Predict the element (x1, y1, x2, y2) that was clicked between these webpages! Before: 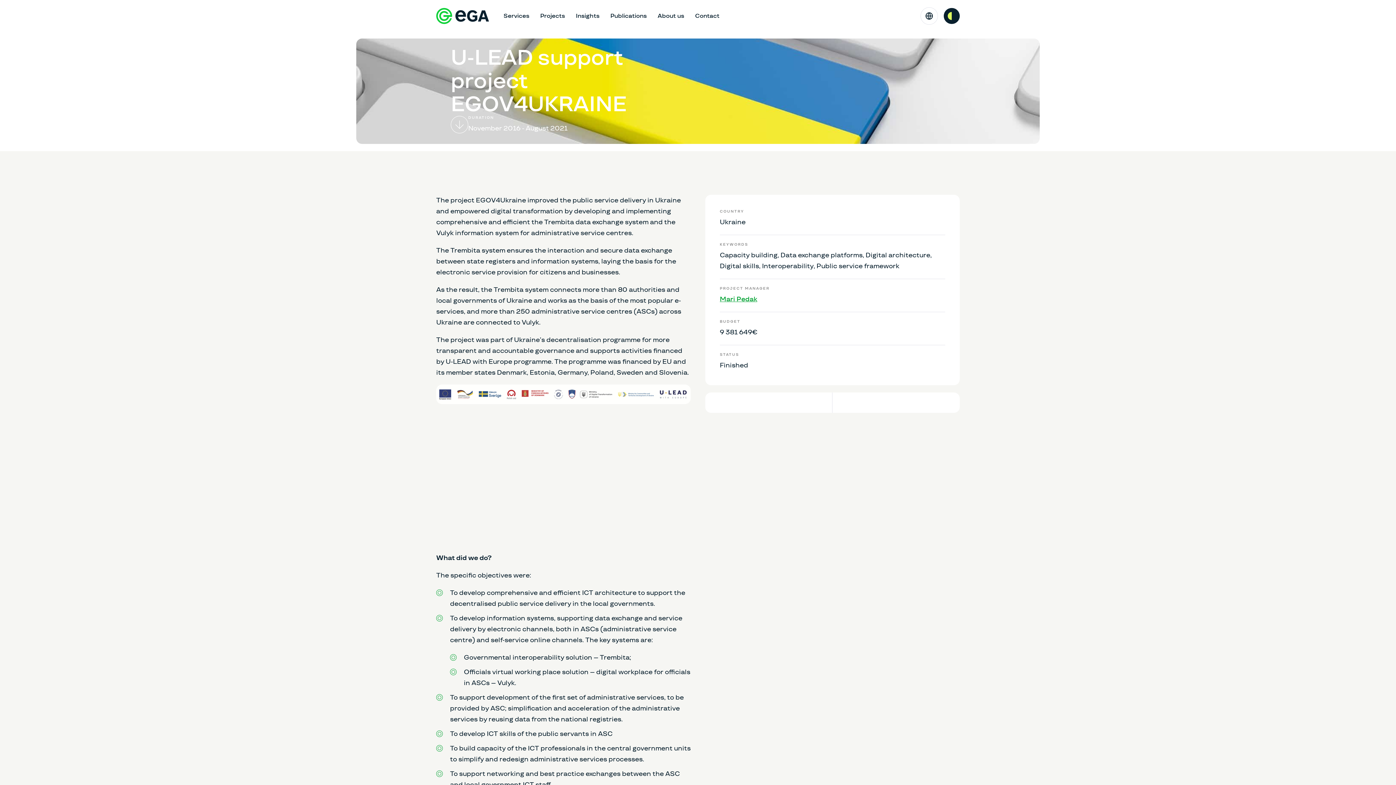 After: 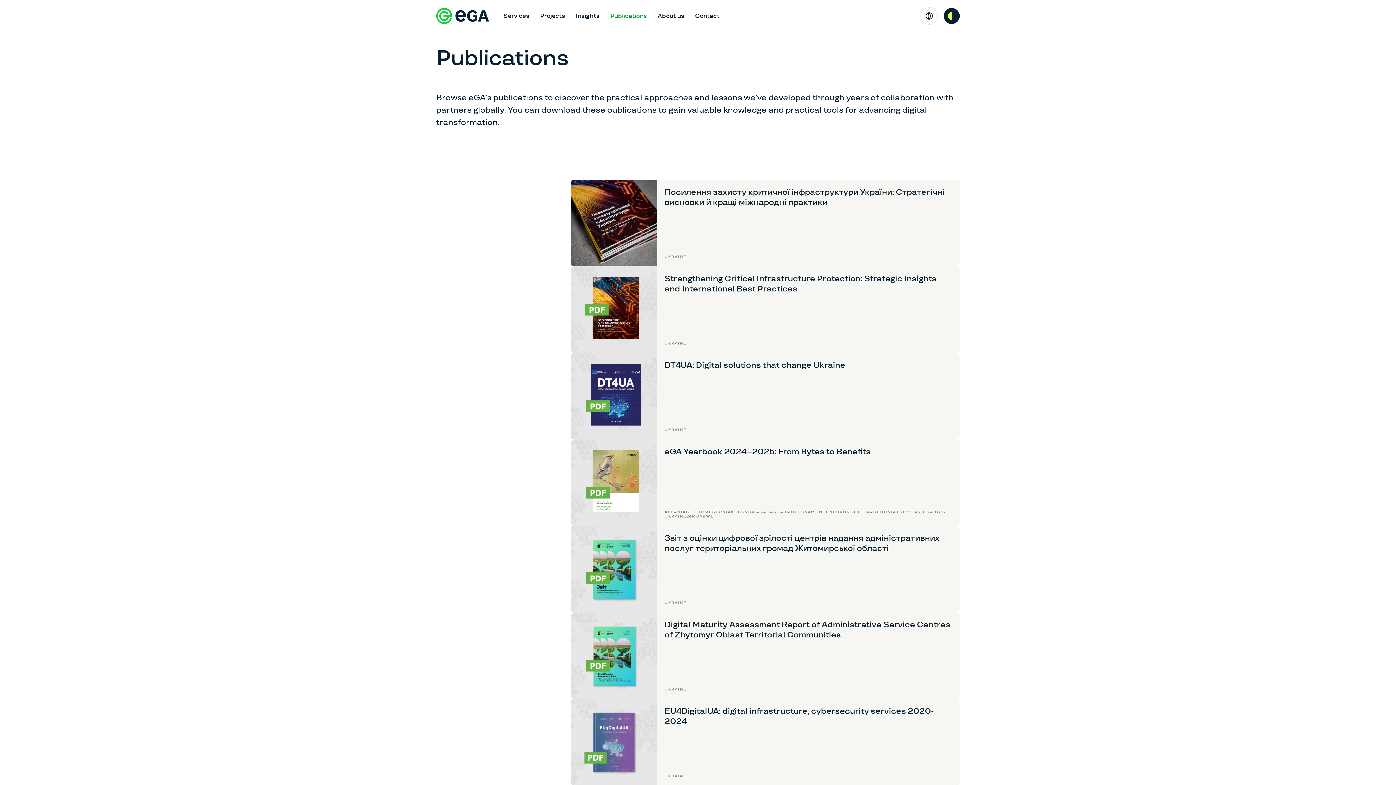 Action: label: Publications bbox: (605, 7, 652, 24)